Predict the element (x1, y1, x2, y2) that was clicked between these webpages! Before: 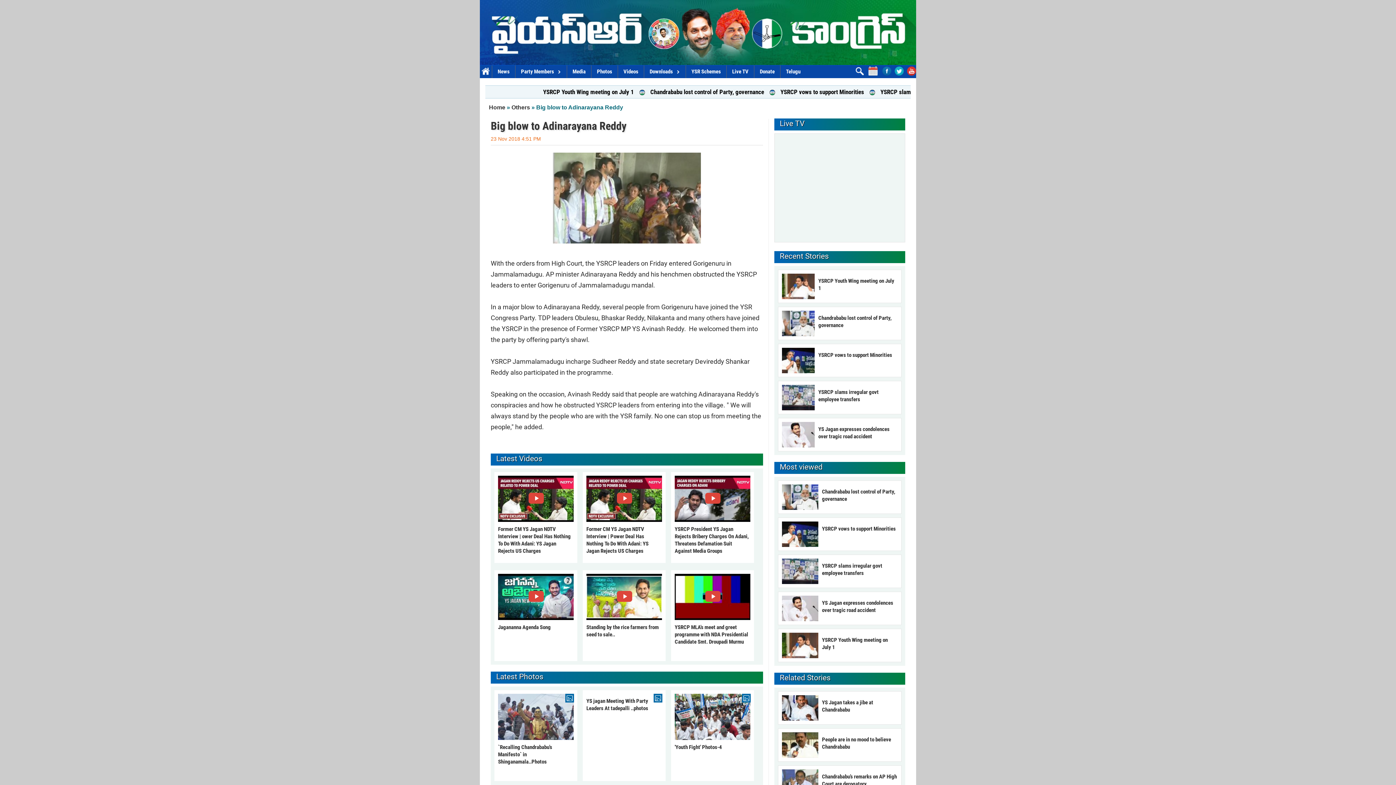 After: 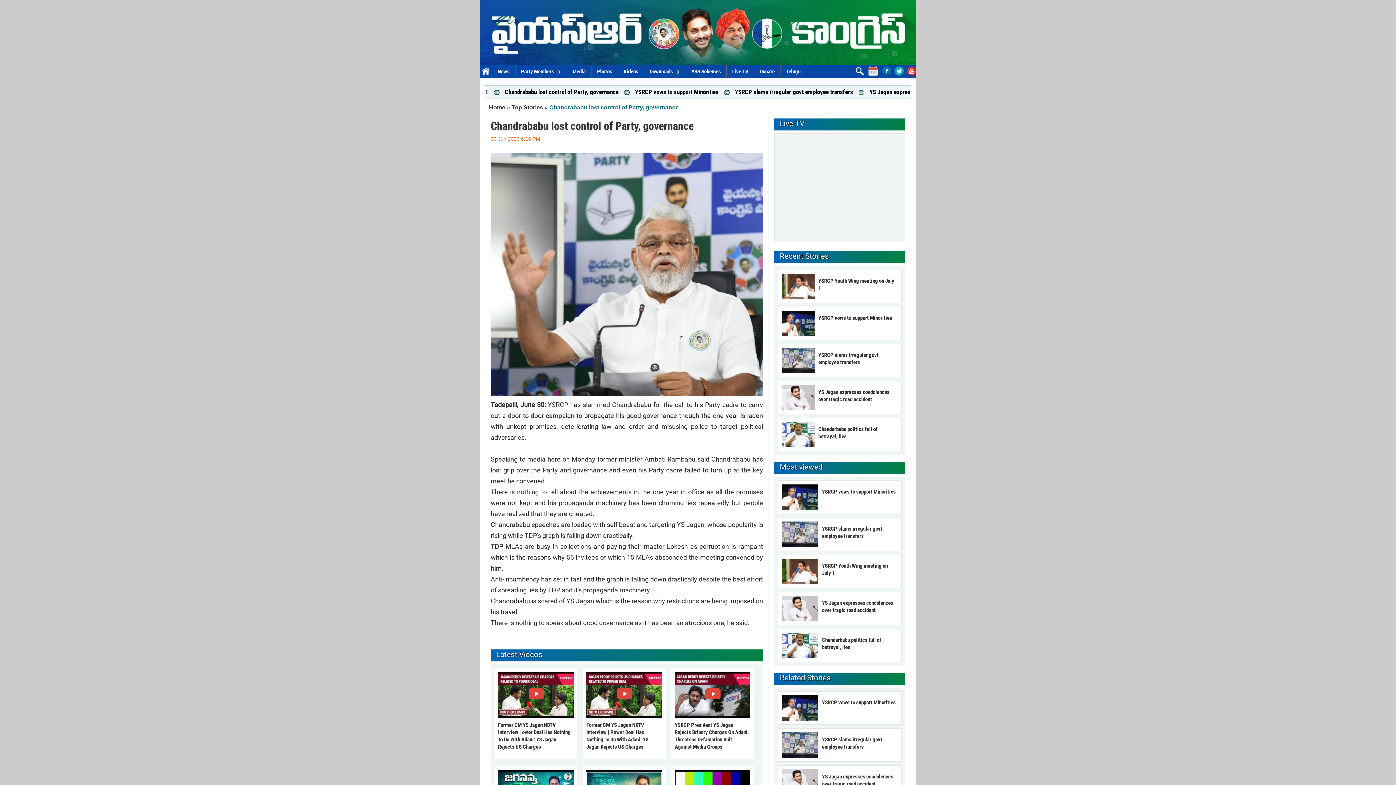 Action: bbox: (782, 494, 818, 499)